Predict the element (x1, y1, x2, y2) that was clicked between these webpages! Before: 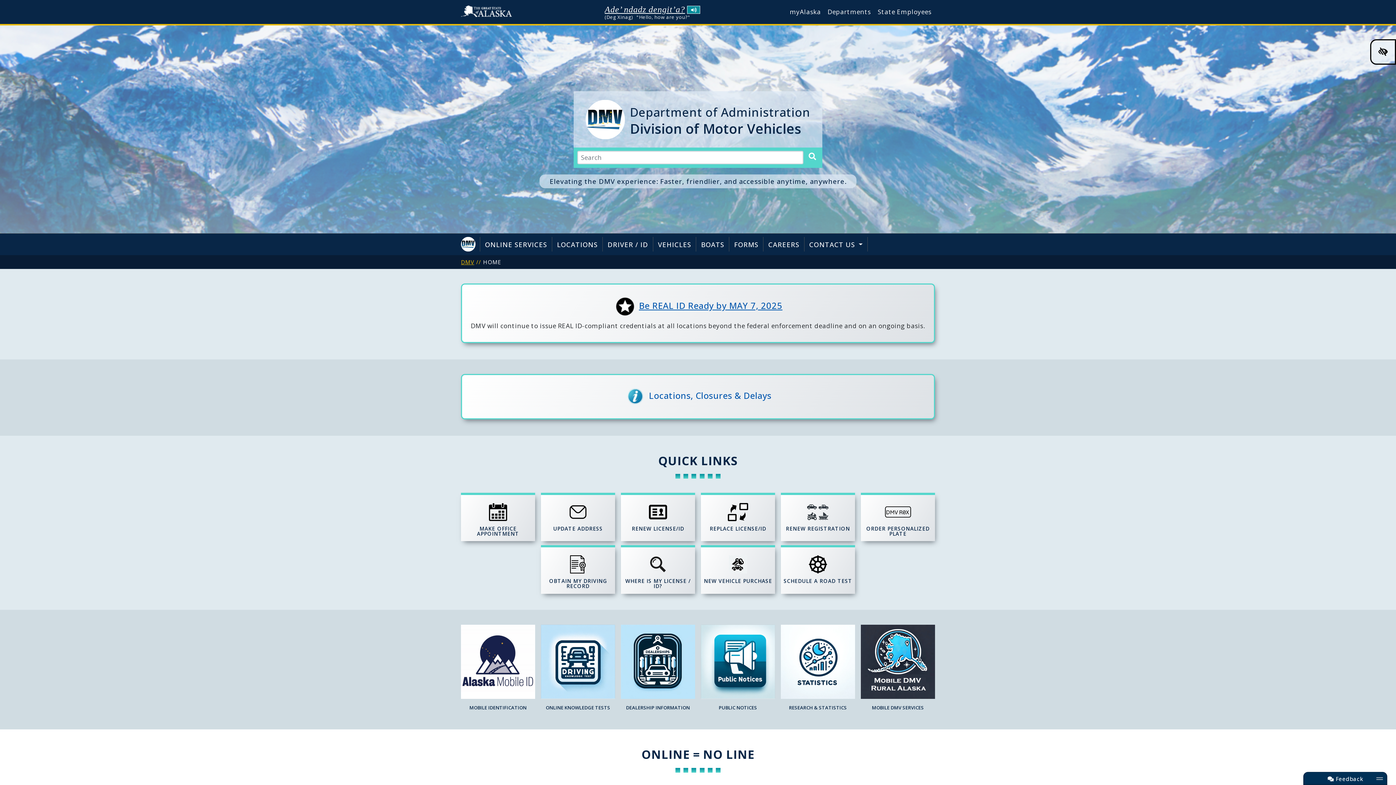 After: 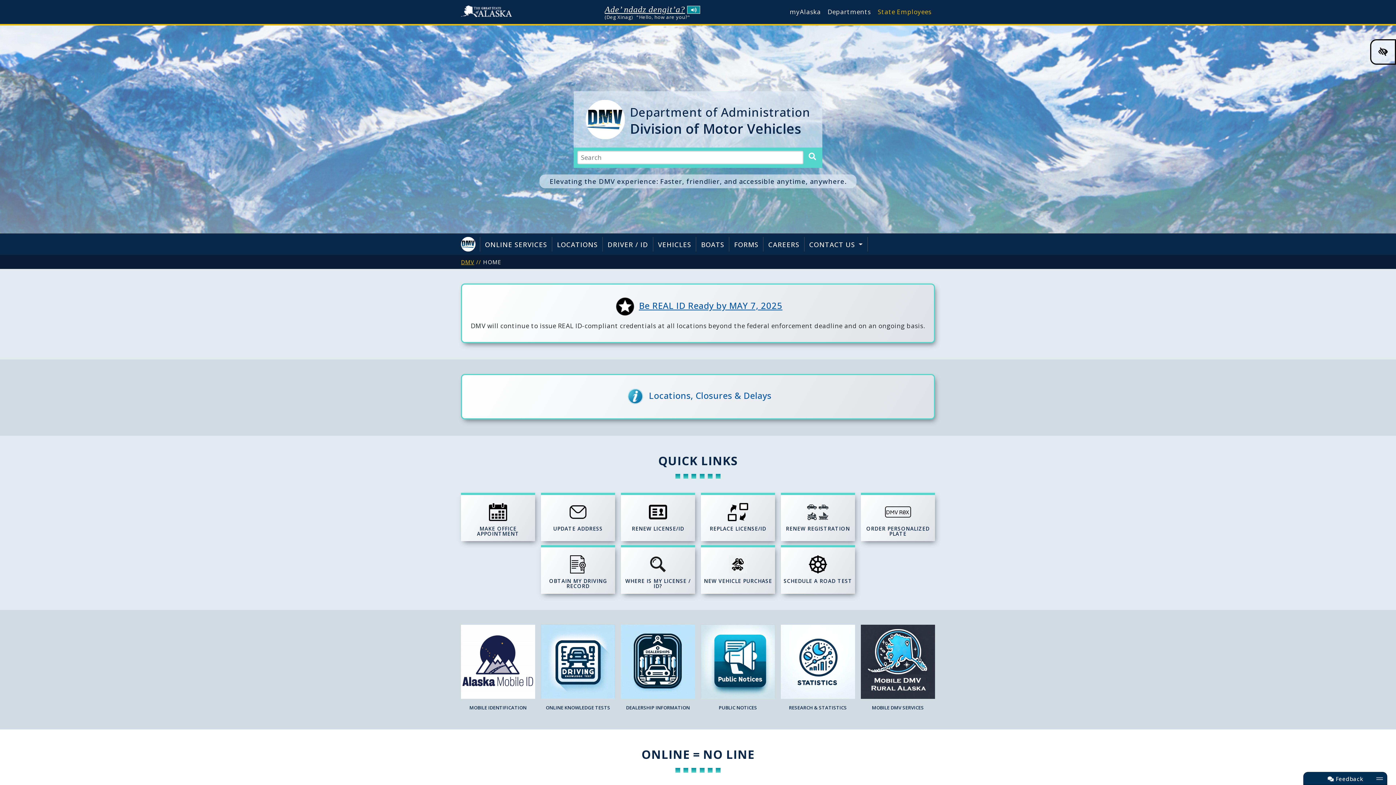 Action: label: State Employees bbox: (874, 5, 935, 18)